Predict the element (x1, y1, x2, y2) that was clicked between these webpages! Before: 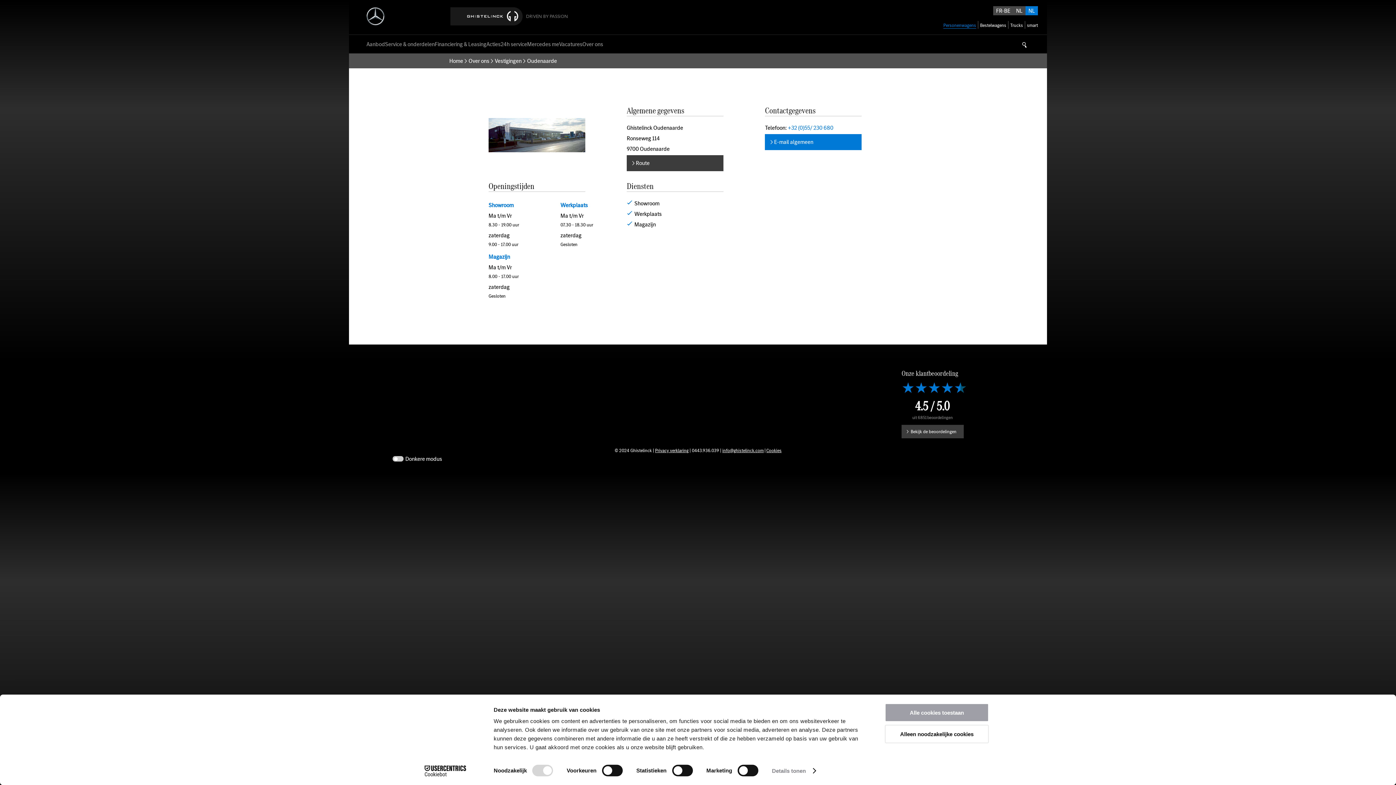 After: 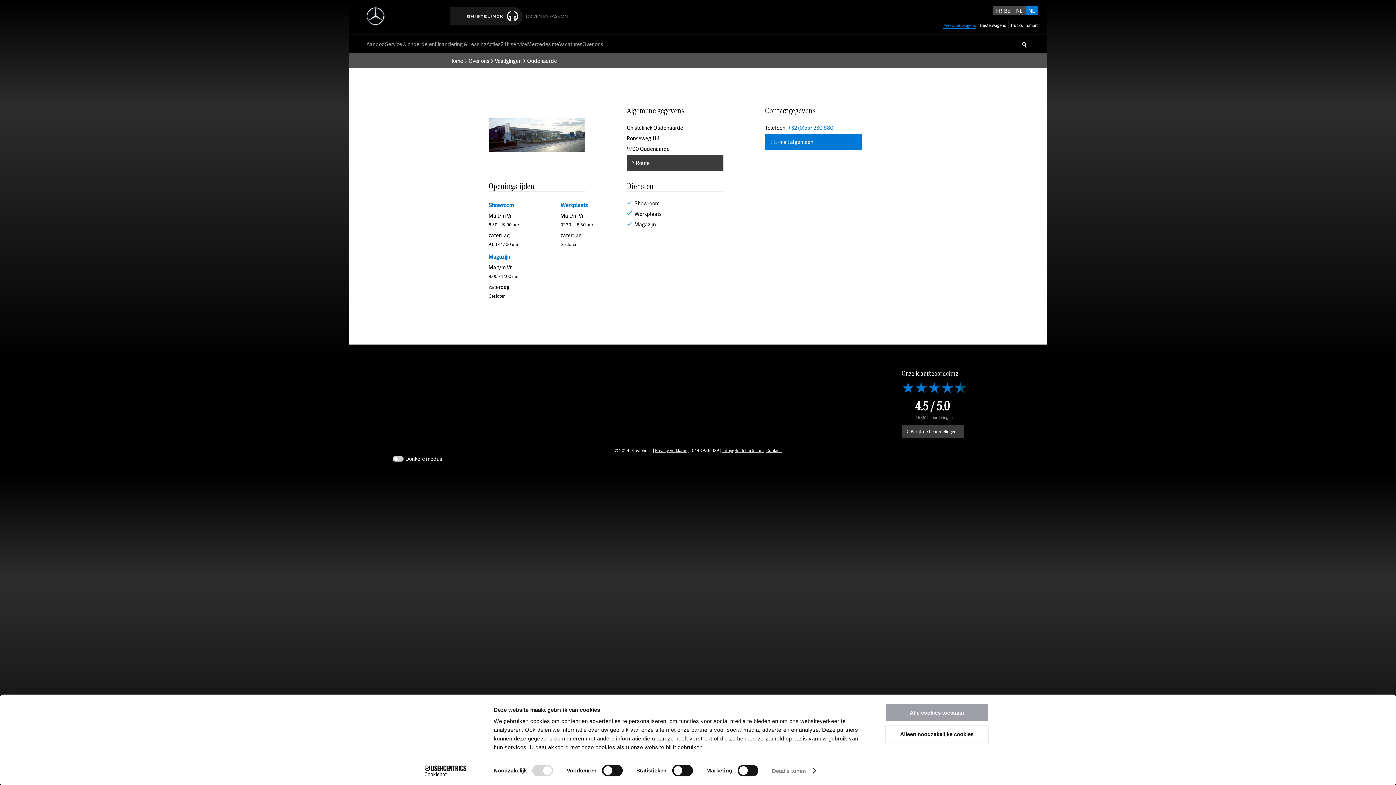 Action: bbox: (722, 447, 764, 453) label: info@ghistelinck.com